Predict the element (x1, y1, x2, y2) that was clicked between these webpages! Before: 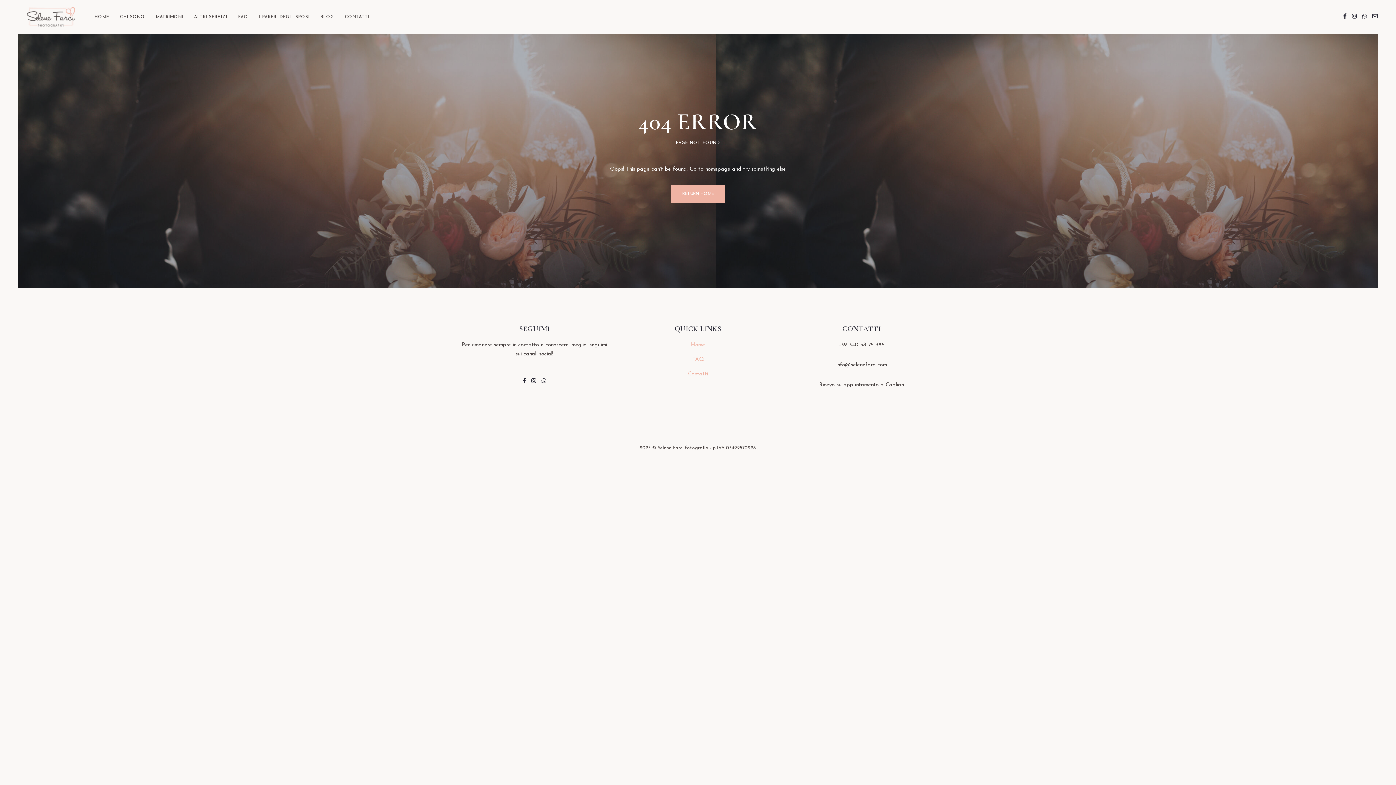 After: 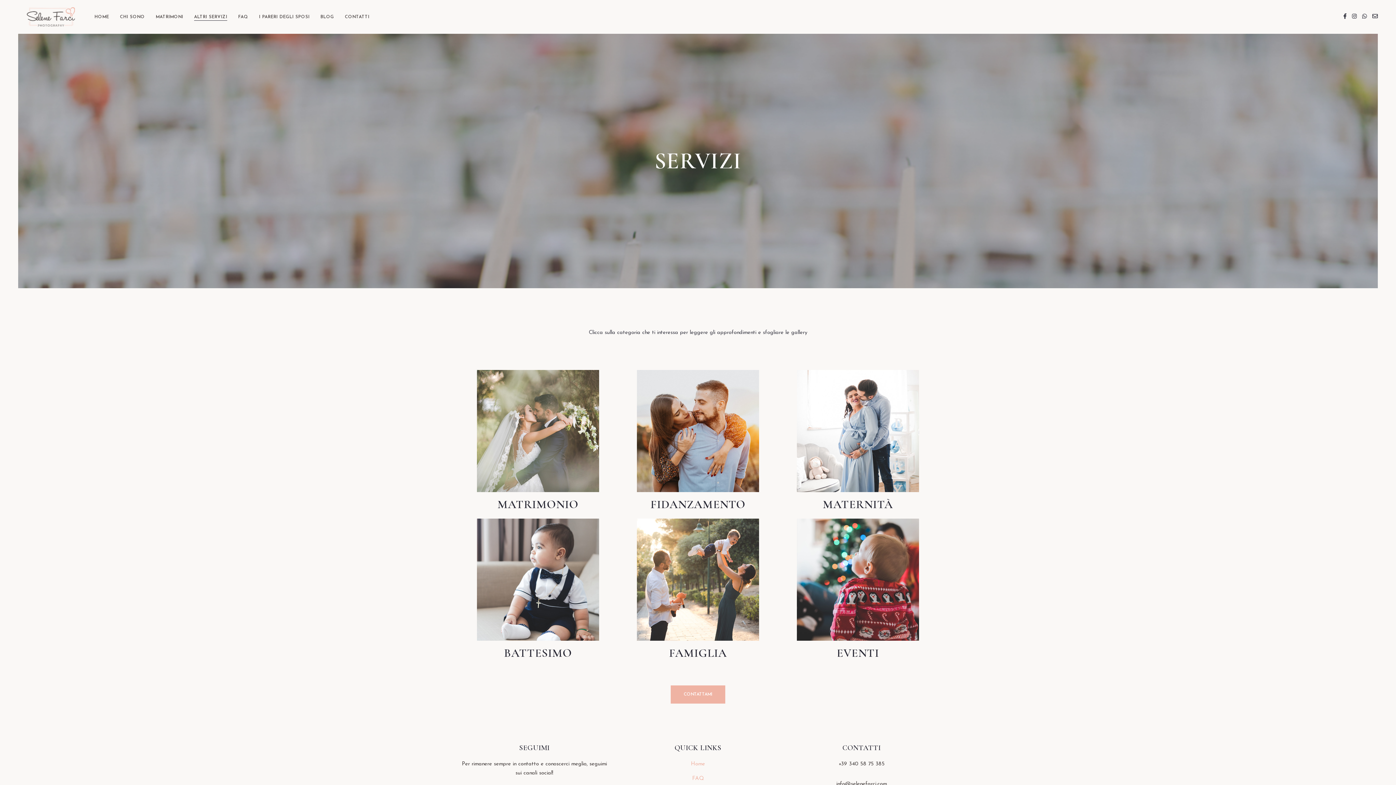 Action: bbox: (194, 9, 227, 24) label: ALTRI SERVIZI